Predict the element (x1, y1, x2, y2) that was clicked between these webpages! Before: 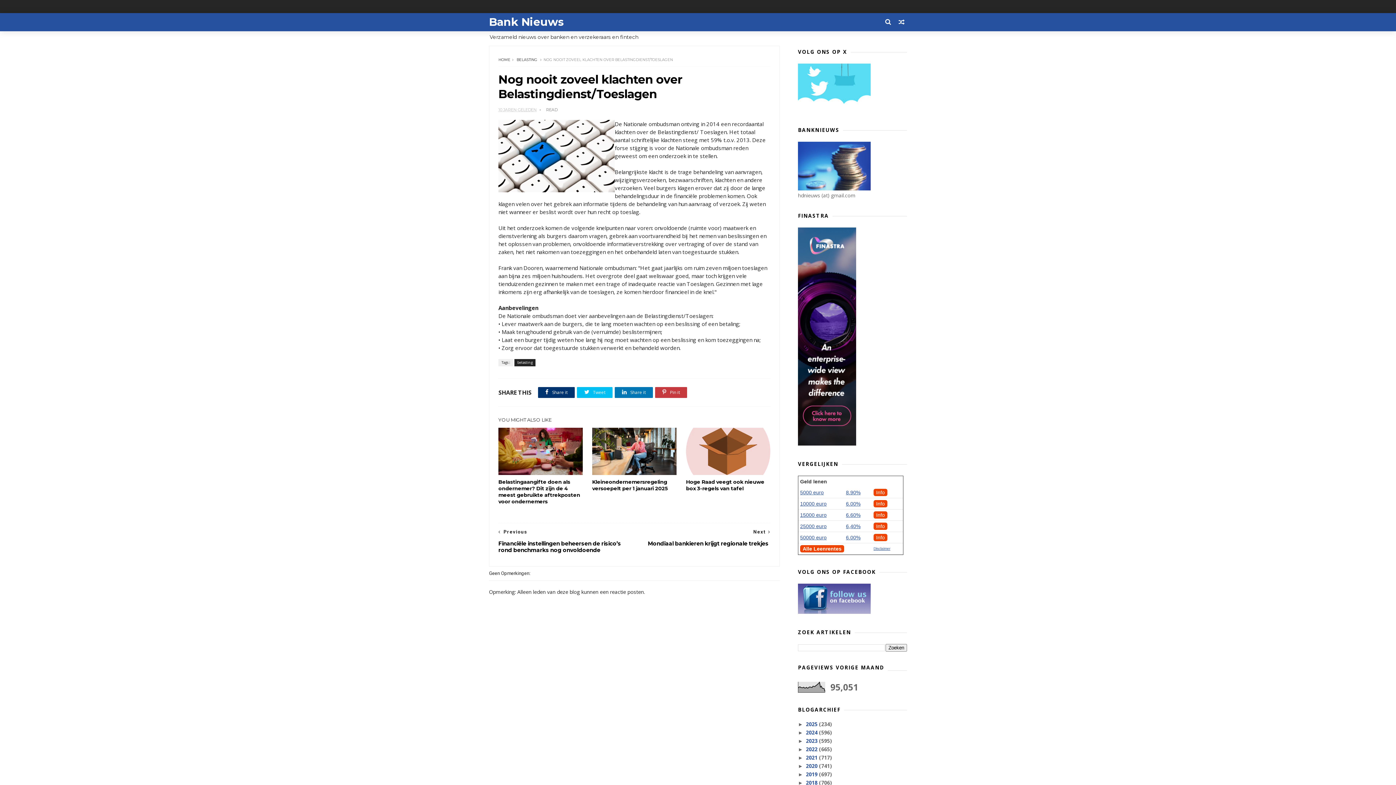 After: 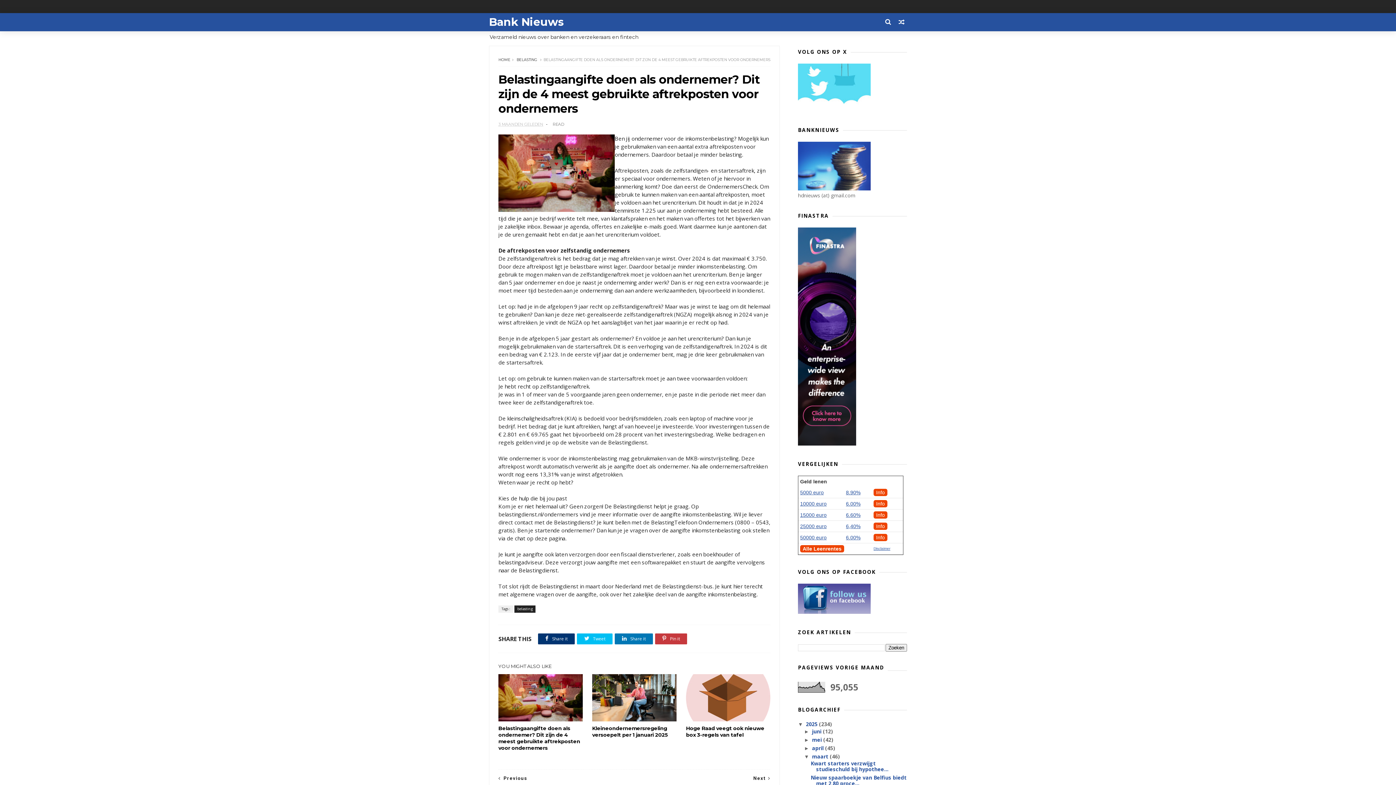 Action: bbox: (498, 428, 582, 475)